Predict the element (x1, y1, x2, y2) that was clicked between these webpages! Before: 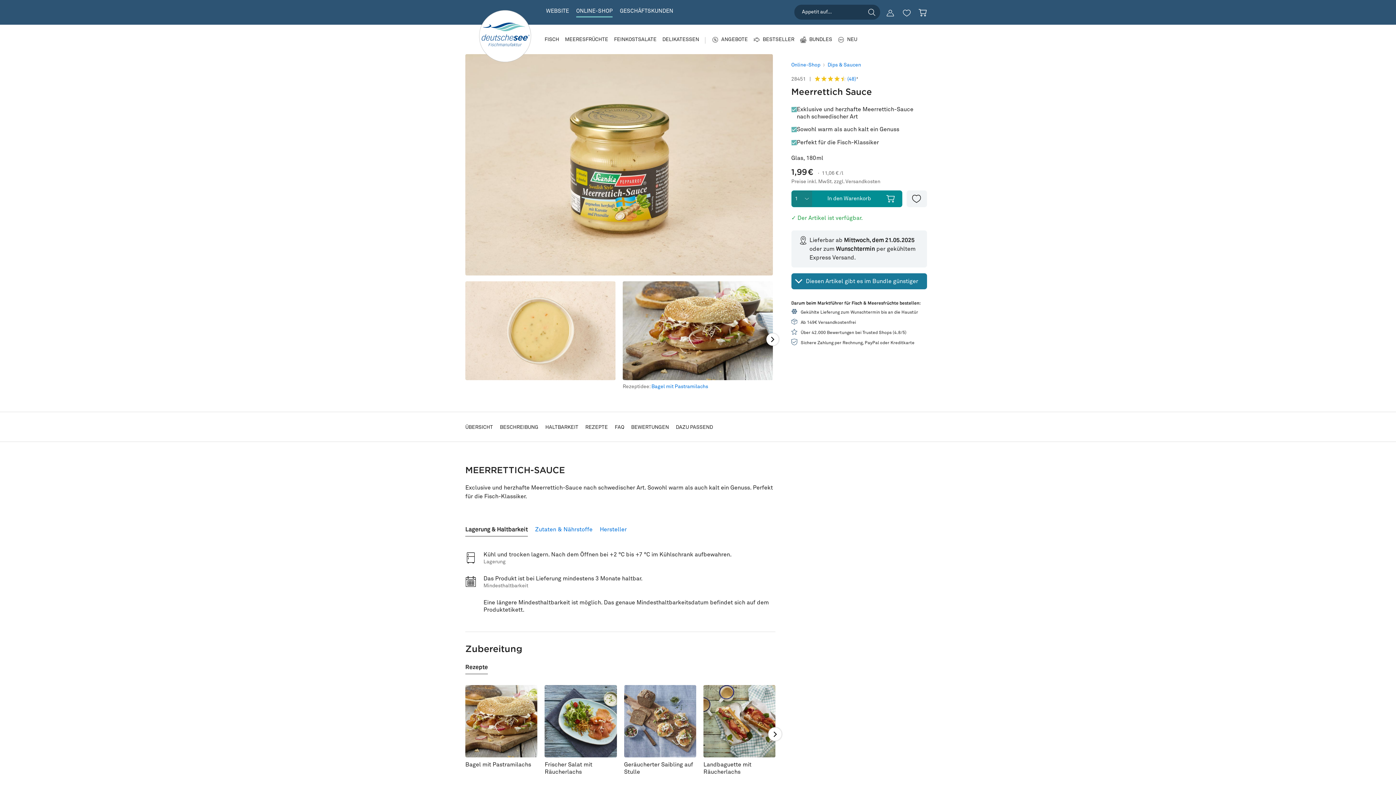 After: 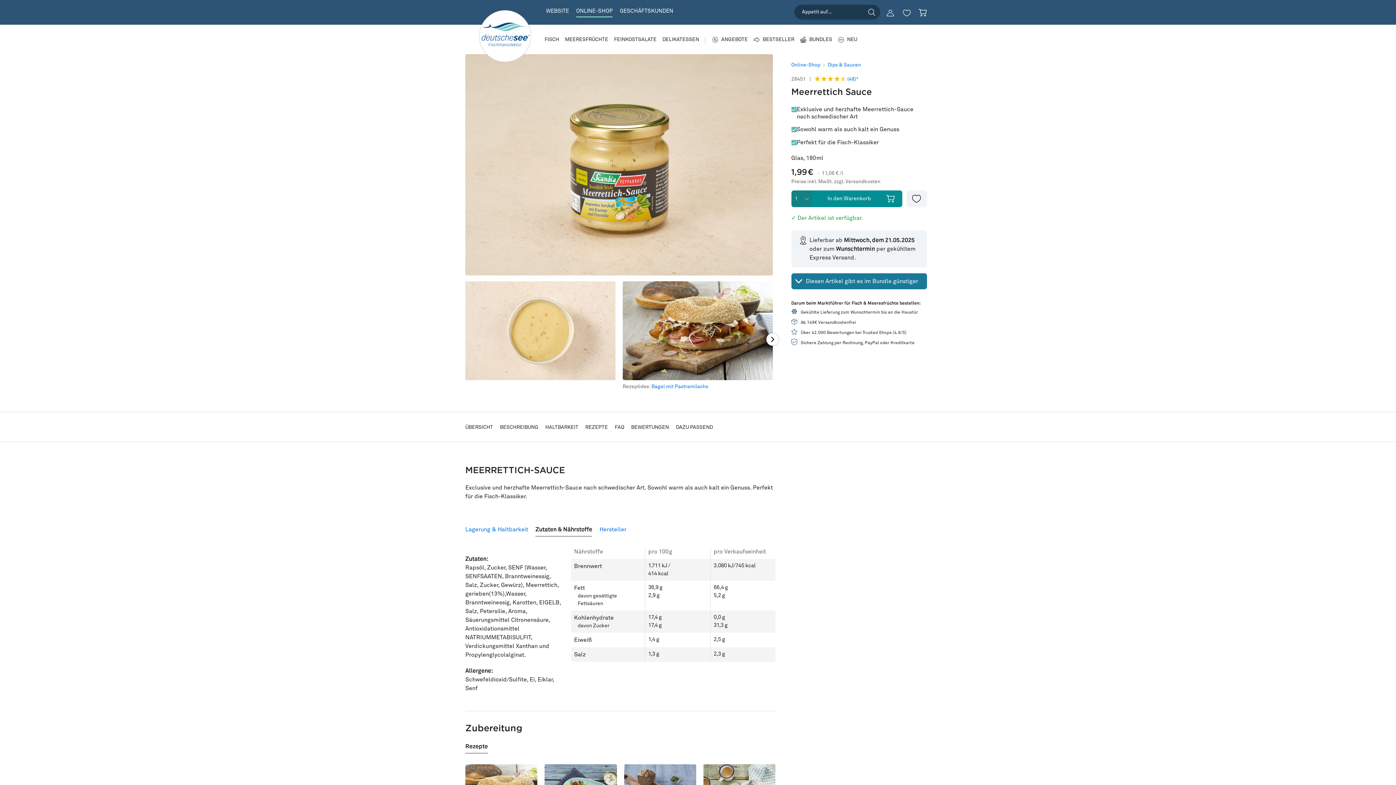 Action: bbox: (535, 517, 592, 536) label: Zutaten & Nährstoffe